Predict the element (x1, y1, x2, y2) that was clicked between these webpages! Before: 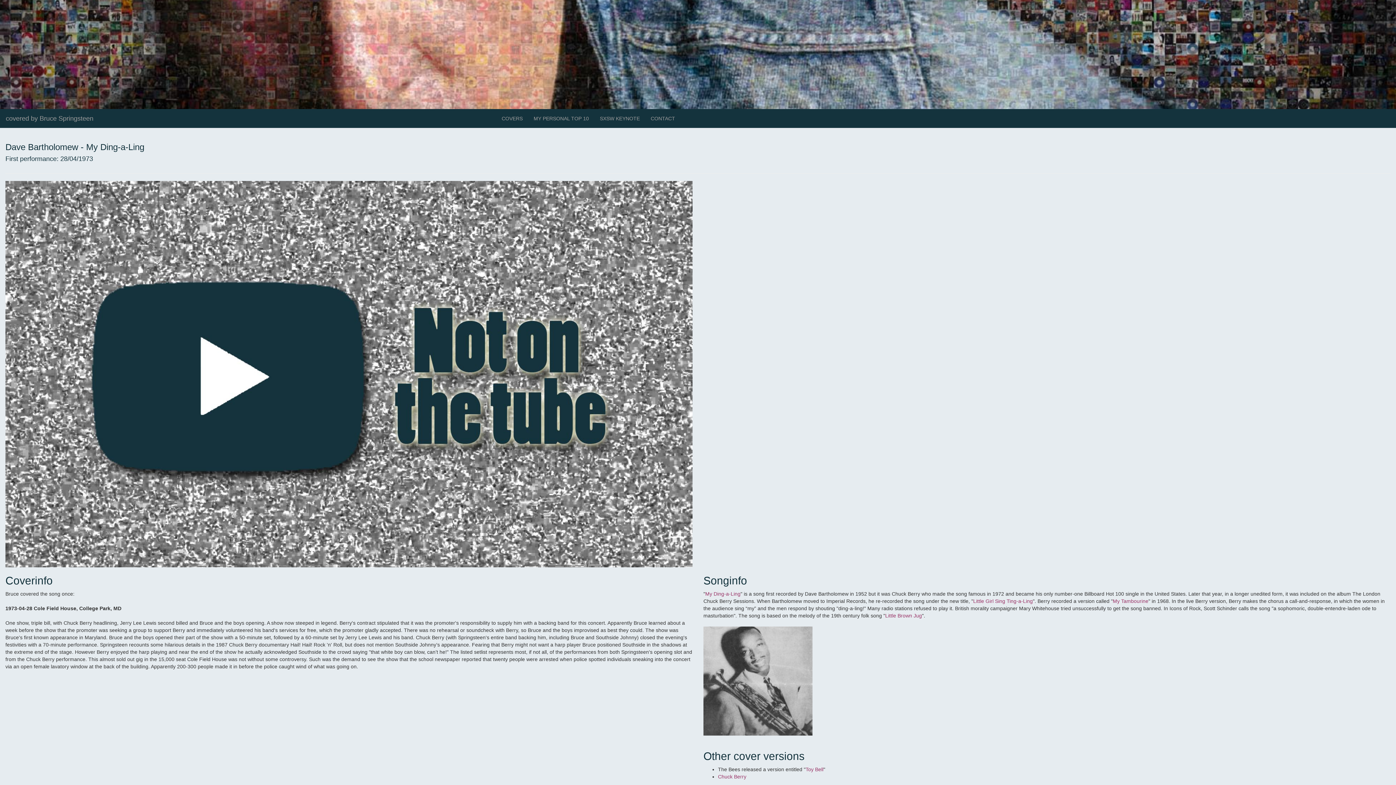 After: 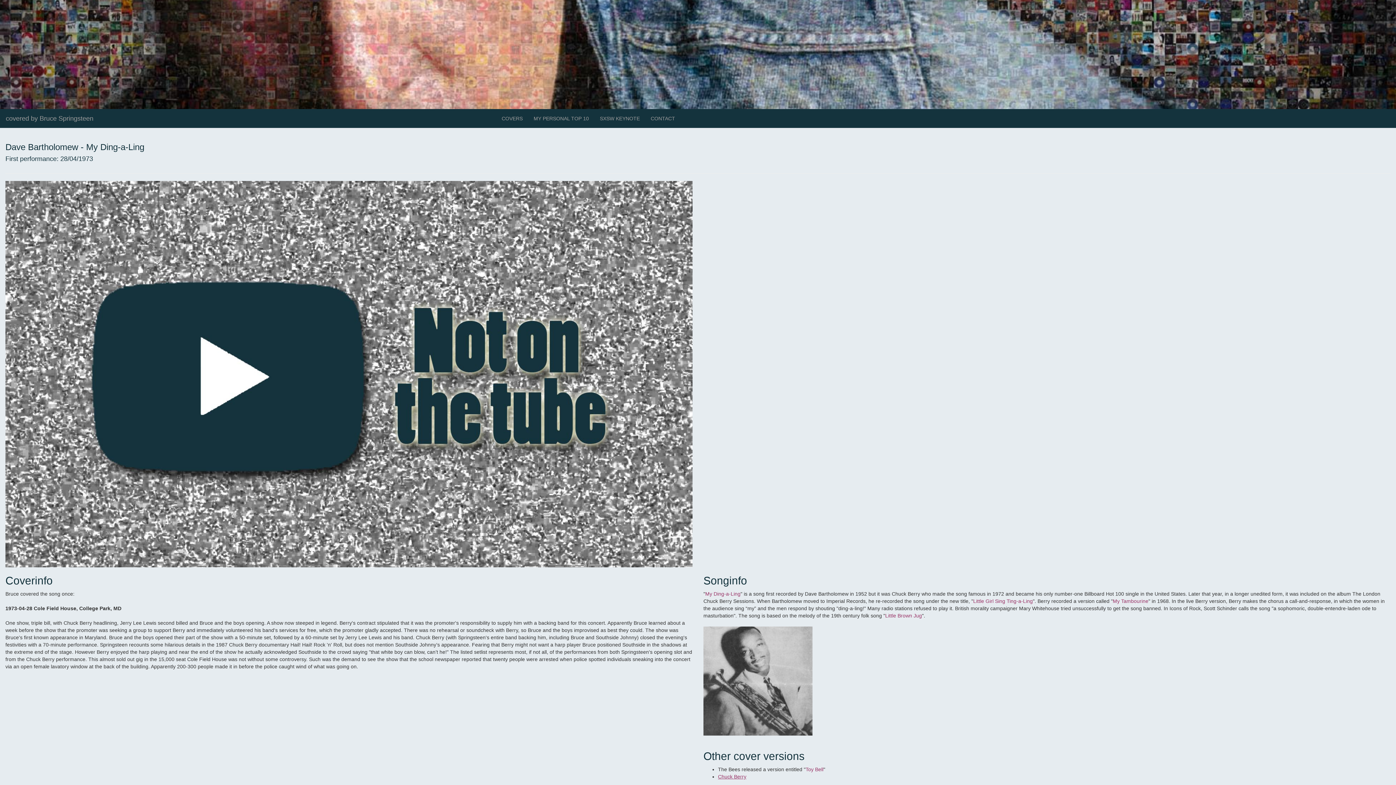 Action: label: Chuck Berry bbox: (718, 774, 746, 780)